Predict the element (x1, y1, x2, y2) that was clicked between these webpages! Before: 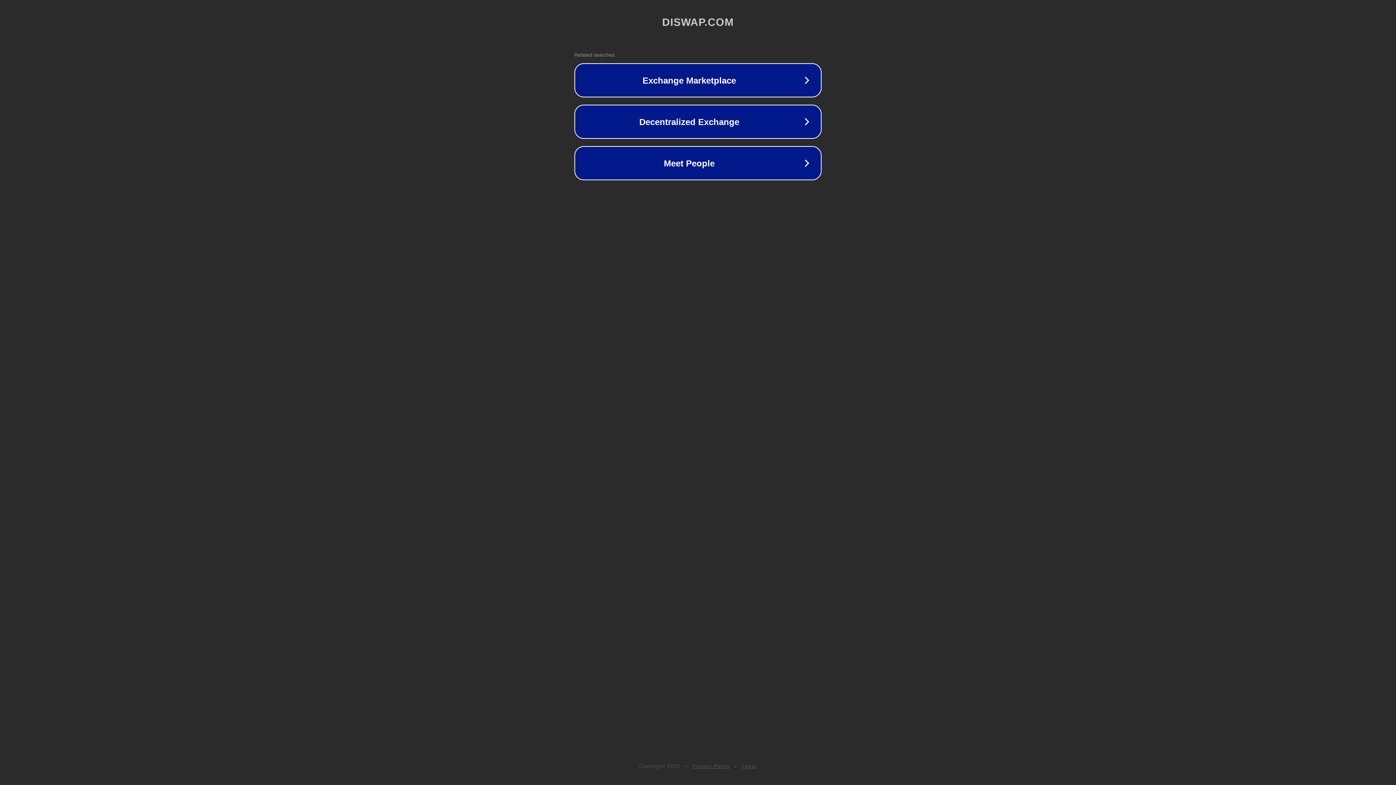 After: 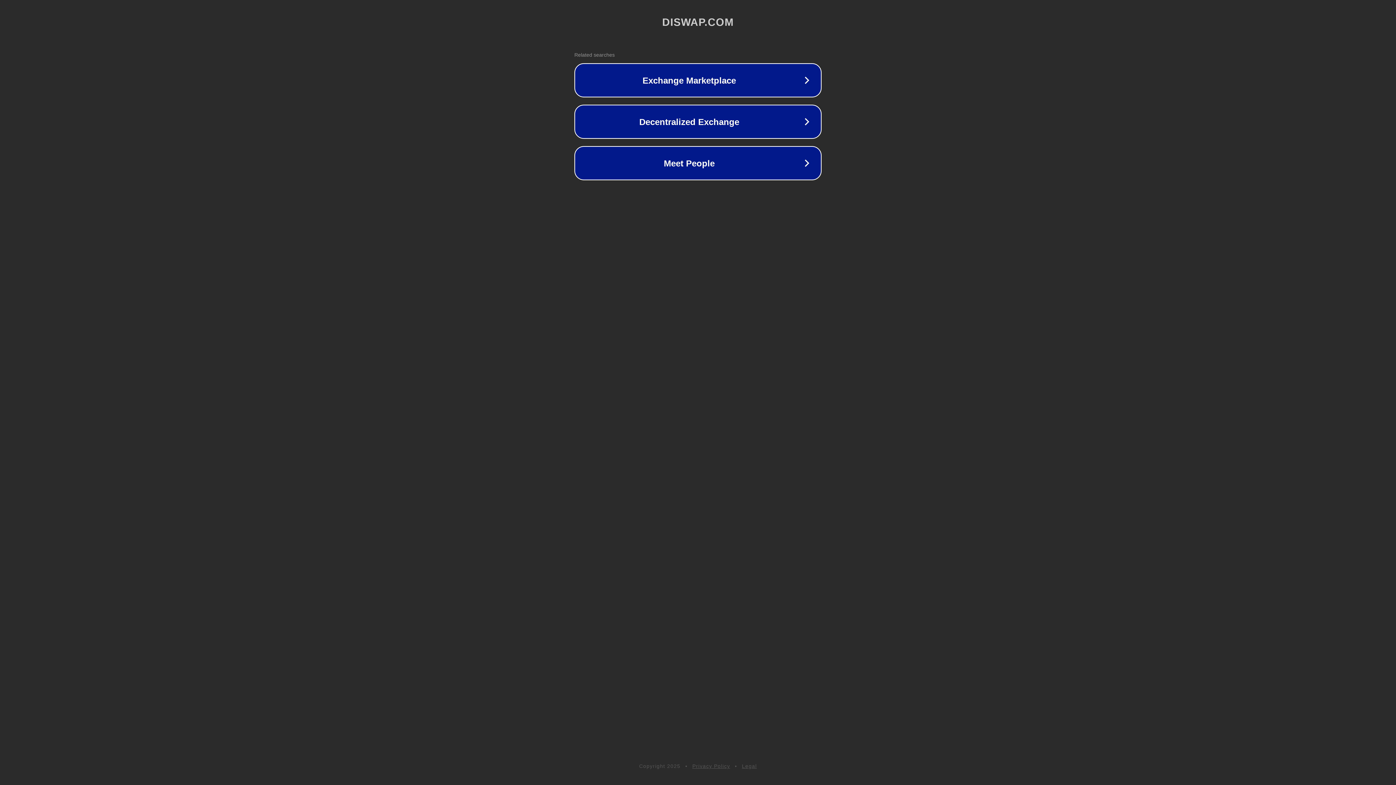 Action: bbox: (742, 763, 757, 769) label: Legal